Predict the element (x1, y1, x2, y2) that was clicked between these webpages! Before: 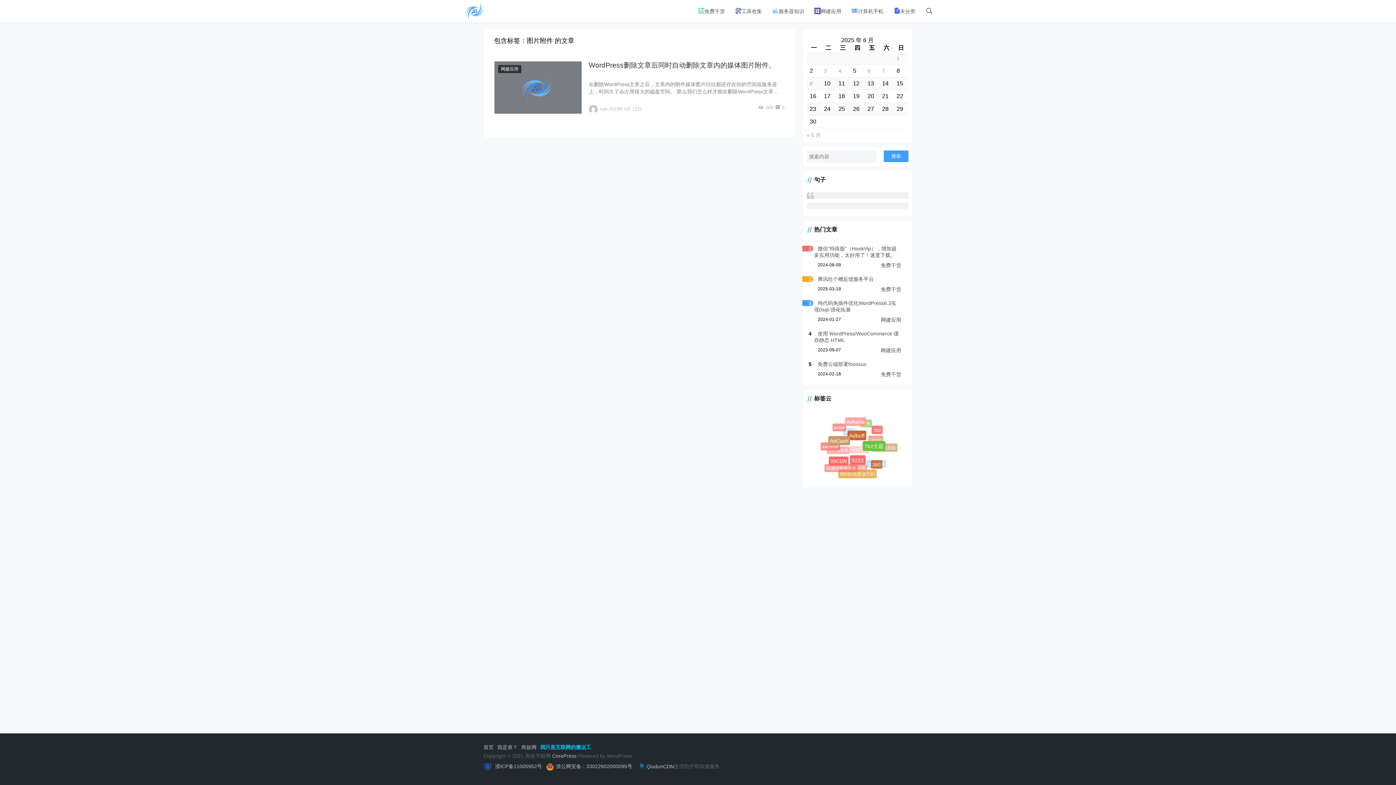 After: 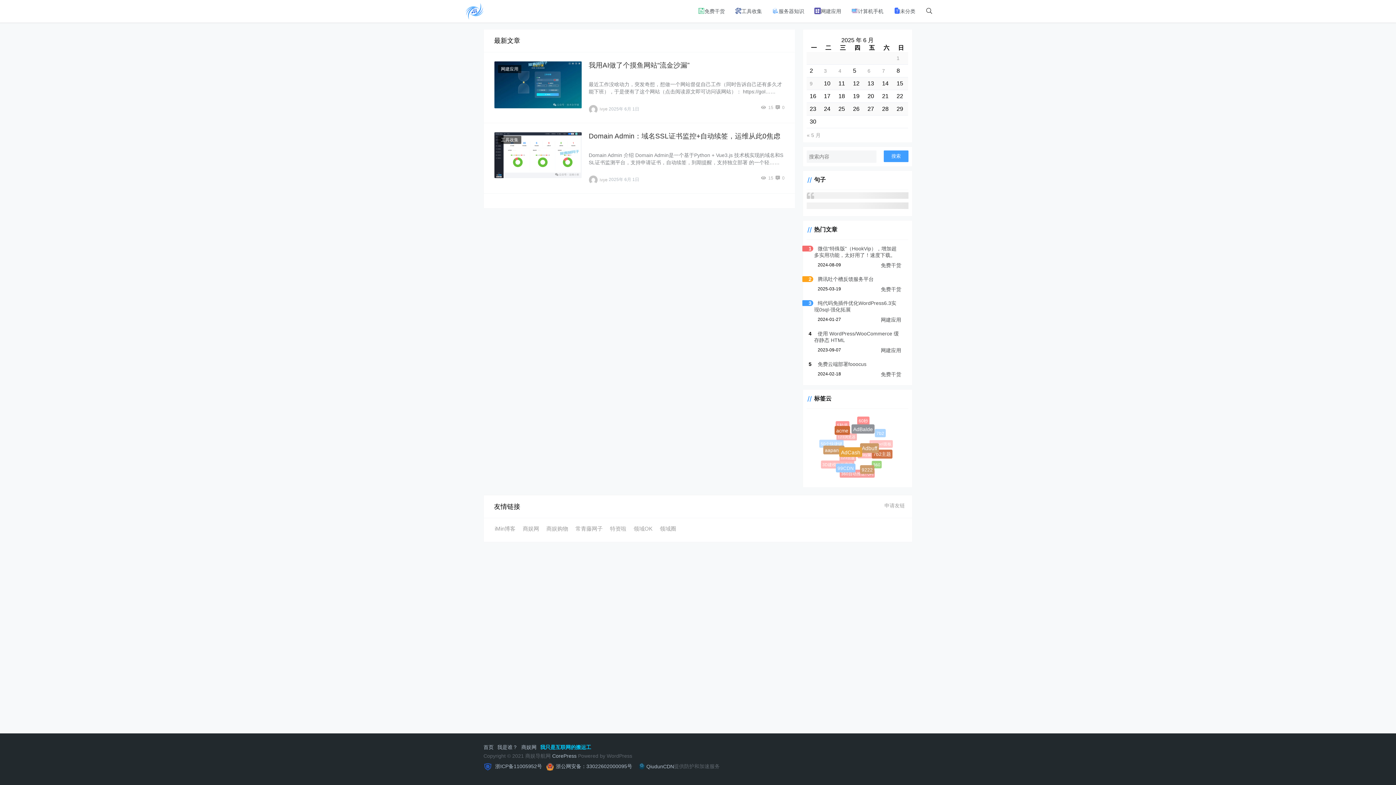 Action: bbox: (896, 55, 899, 61) label: 2025 年 6 月 1 日 发布的文章